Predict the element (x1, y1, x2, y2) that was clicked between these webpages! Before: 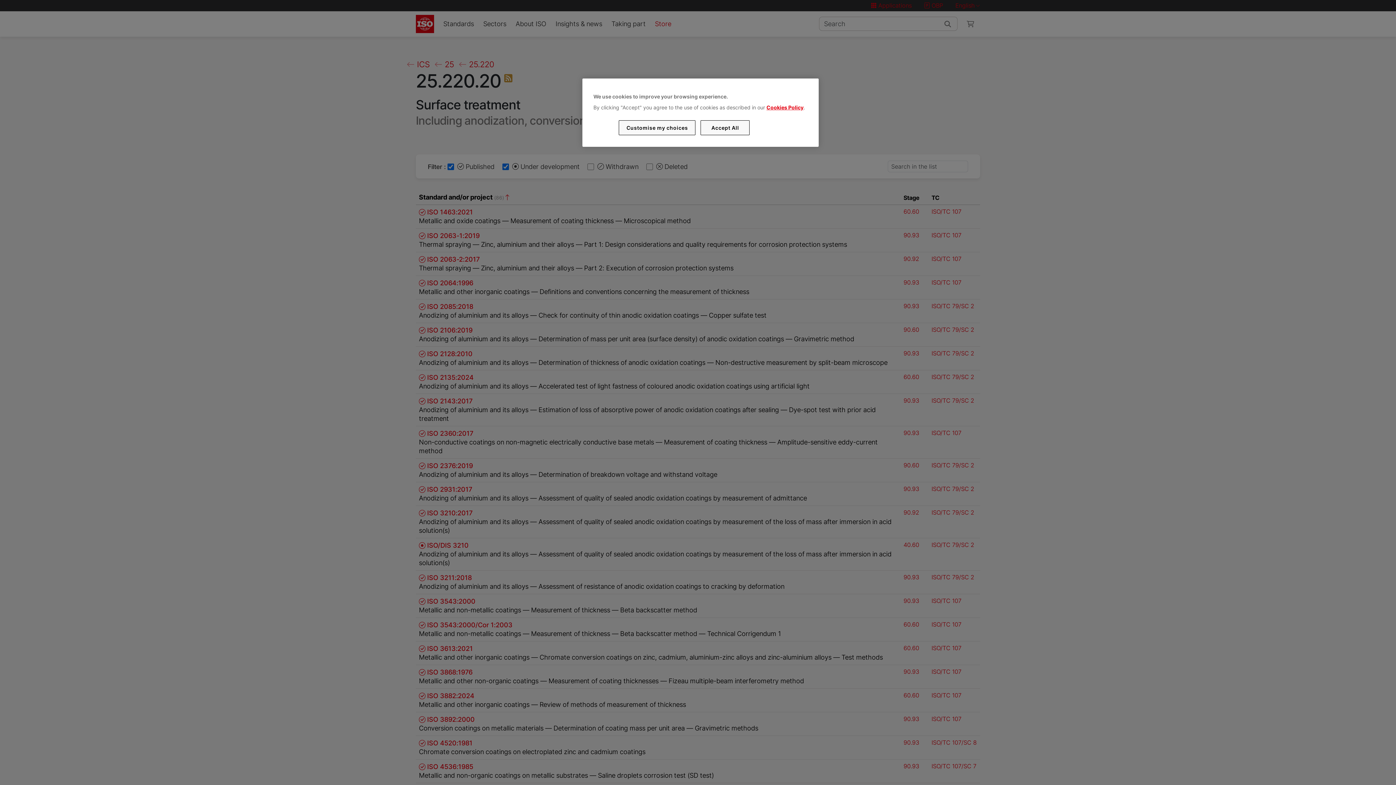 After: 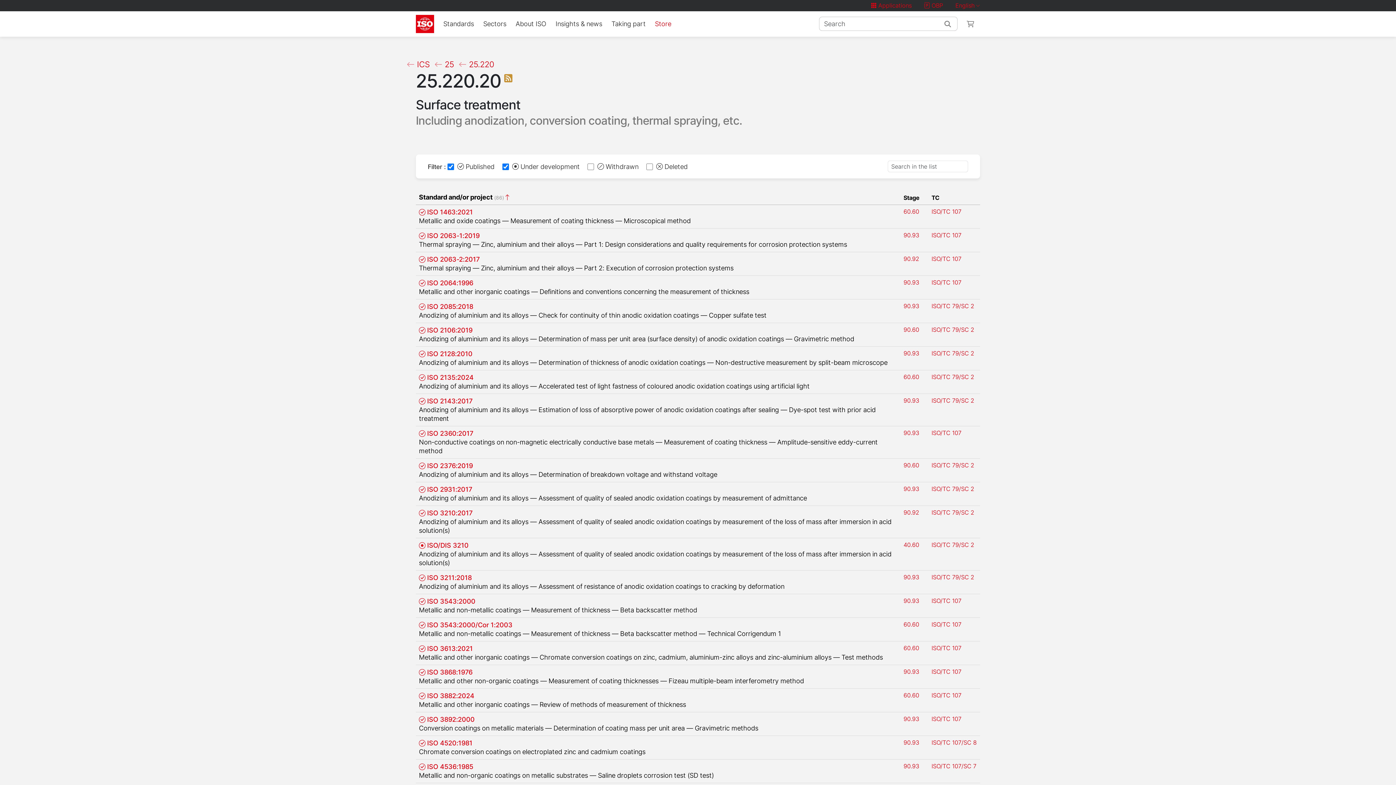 Action: bbox: (700, 120, 749, 135) label: Accept All